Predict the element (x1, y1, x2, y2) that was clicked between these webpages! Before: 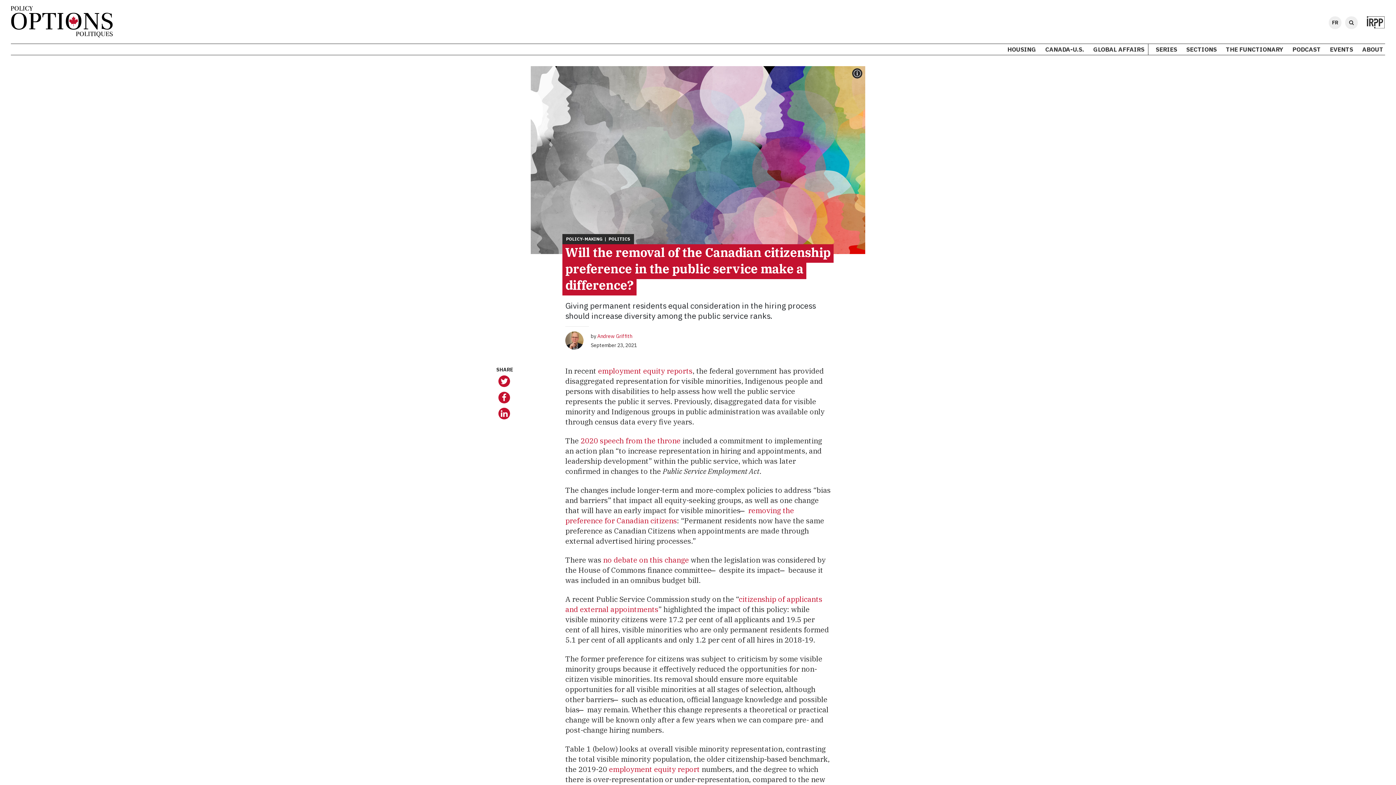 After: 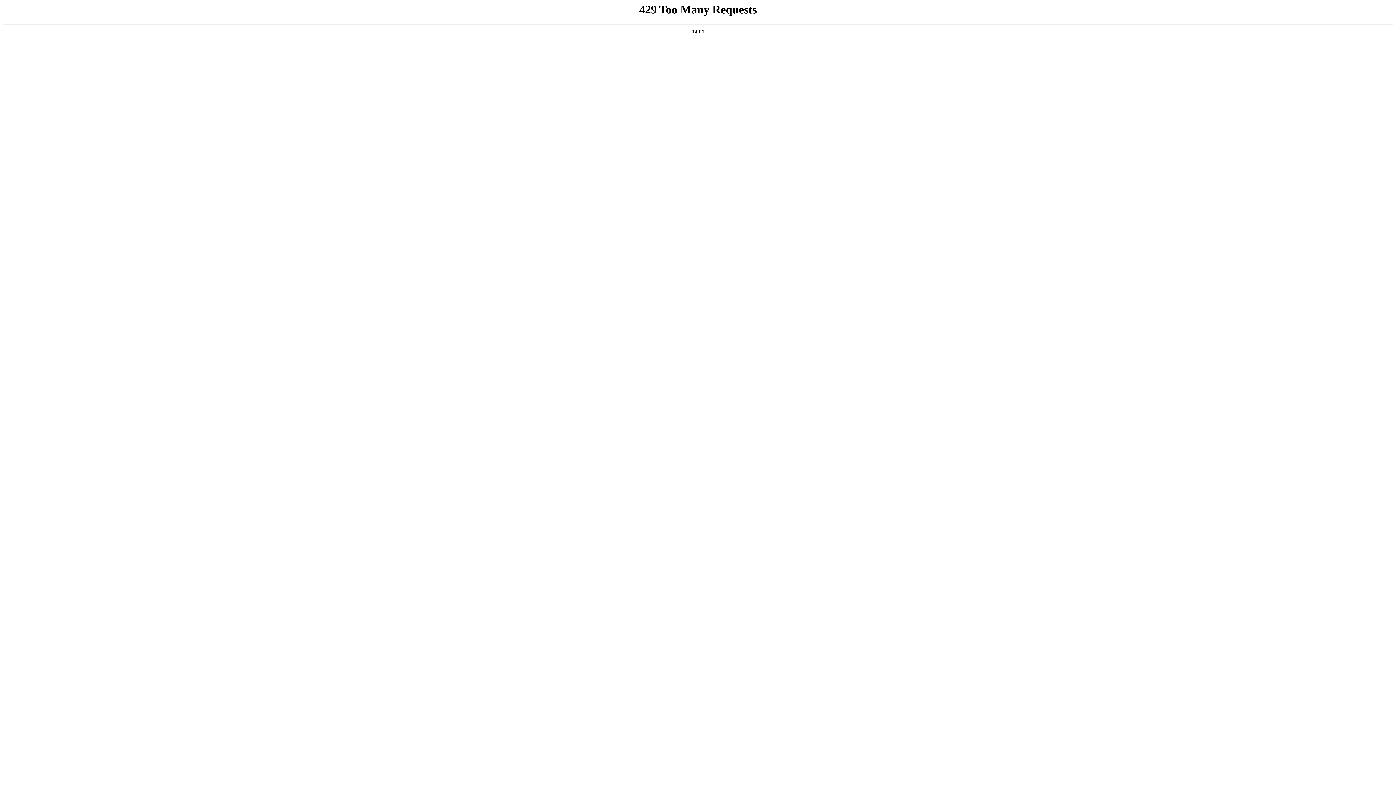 Action: bbox: (608, 236, 630, 241) label: POLITICS